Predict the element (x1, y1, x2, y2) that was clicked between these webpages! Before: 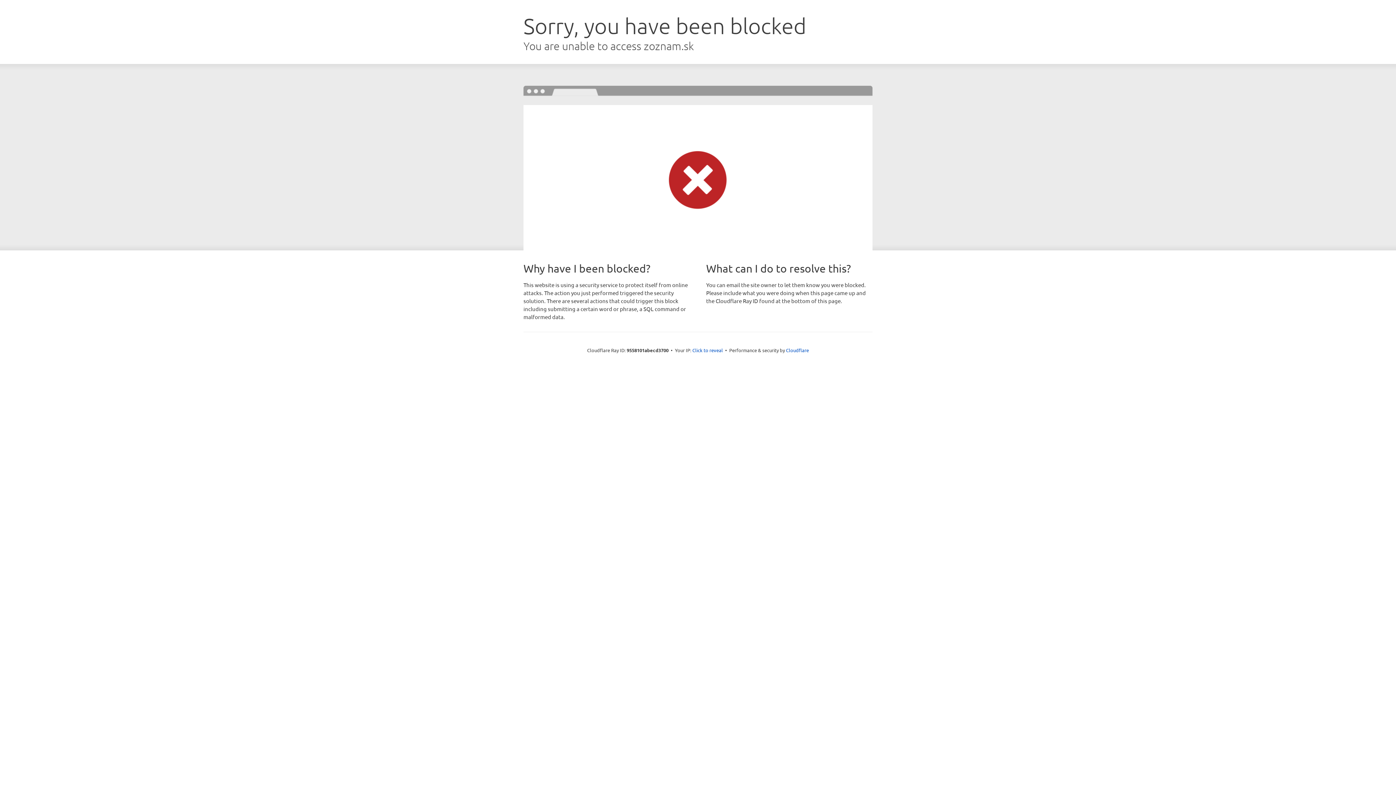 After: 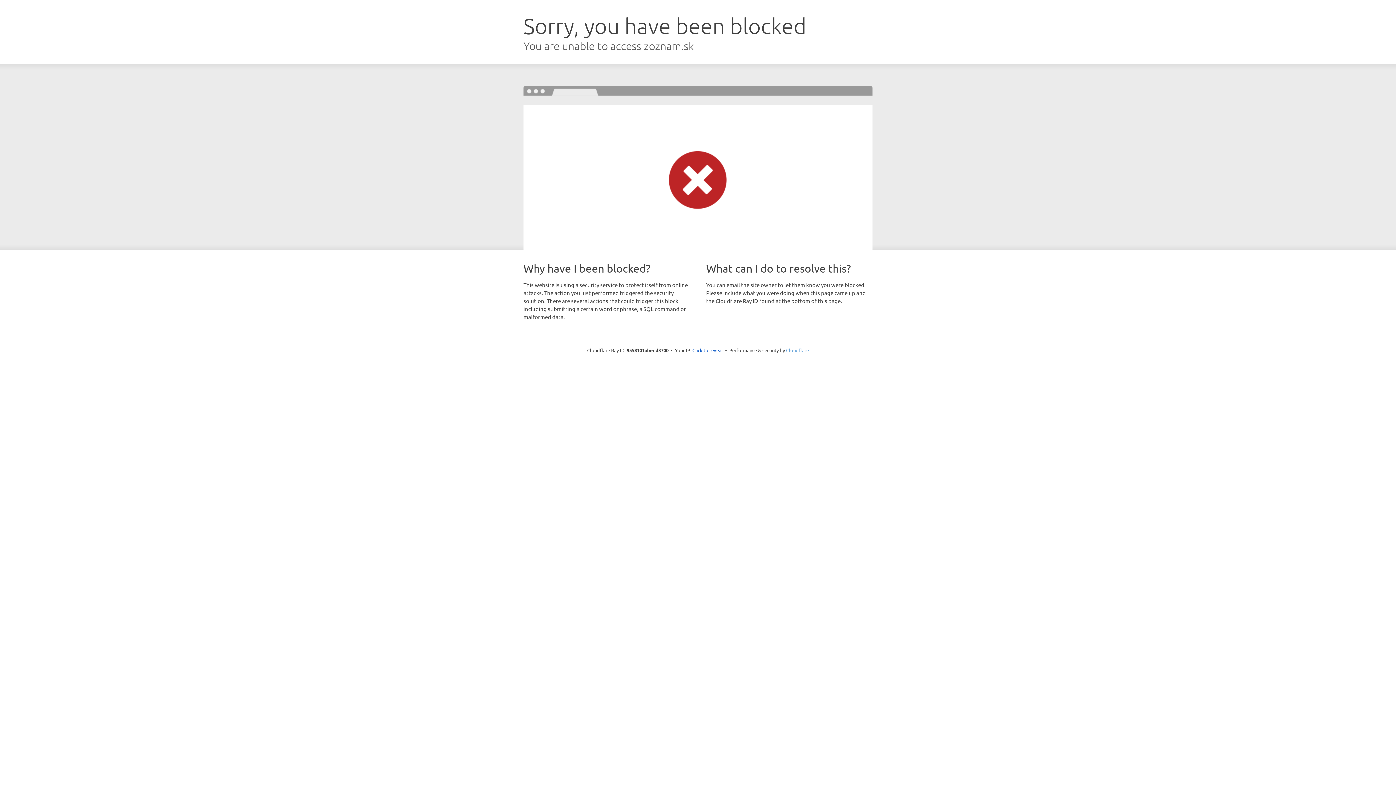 Action: bbox: (786, 347, 809, 353) label: Cloudflare